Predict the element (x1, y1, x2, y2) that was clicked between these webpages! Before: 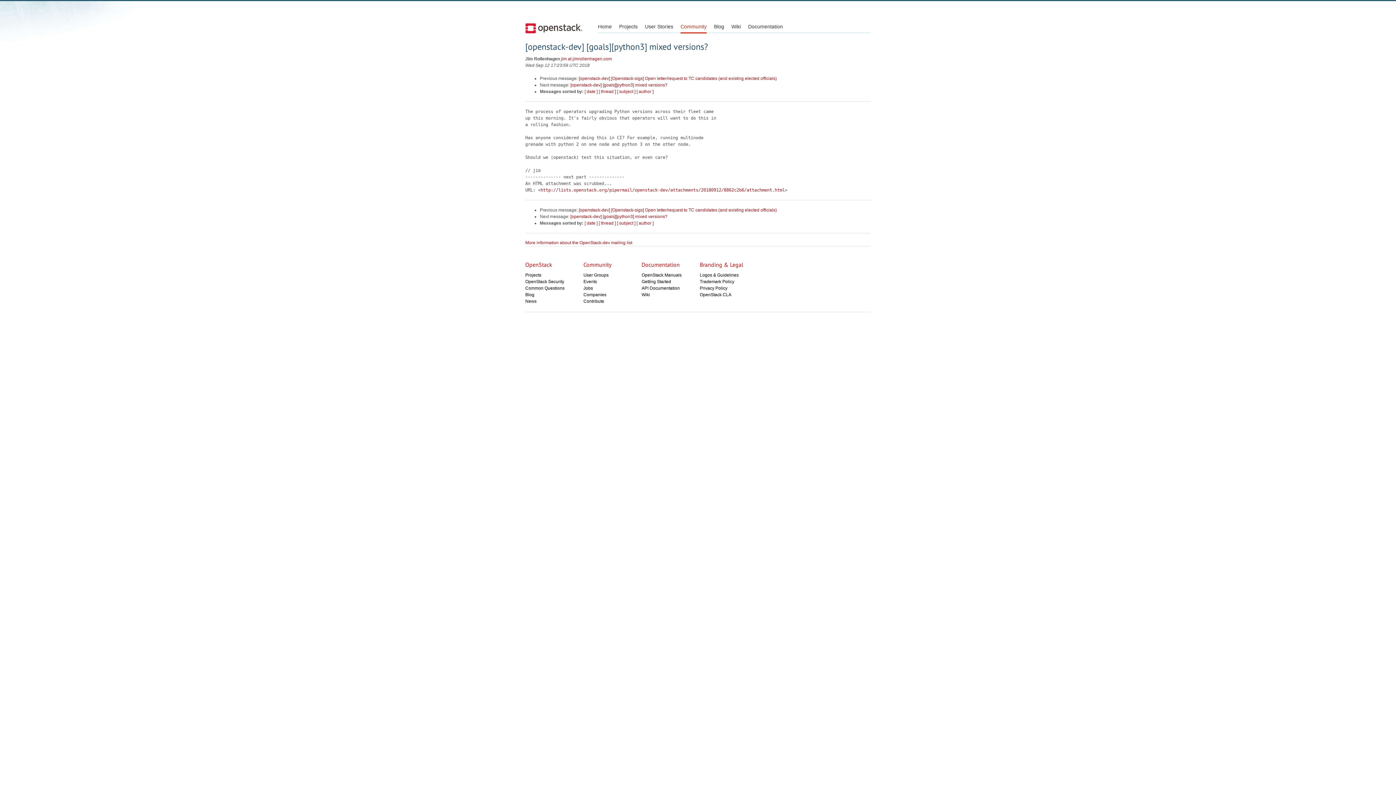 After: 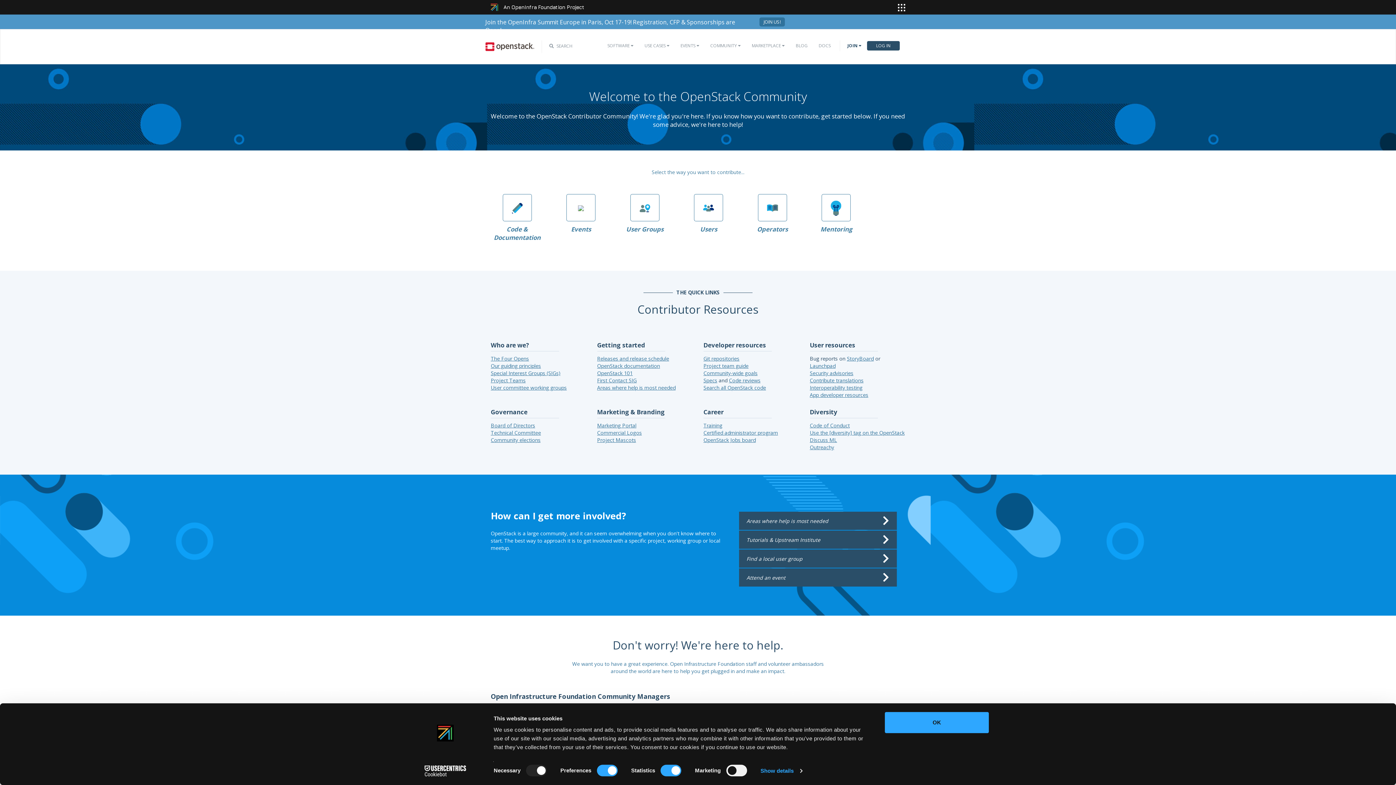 Action: label: User Groups bbox: (583, 272, 608, 277)